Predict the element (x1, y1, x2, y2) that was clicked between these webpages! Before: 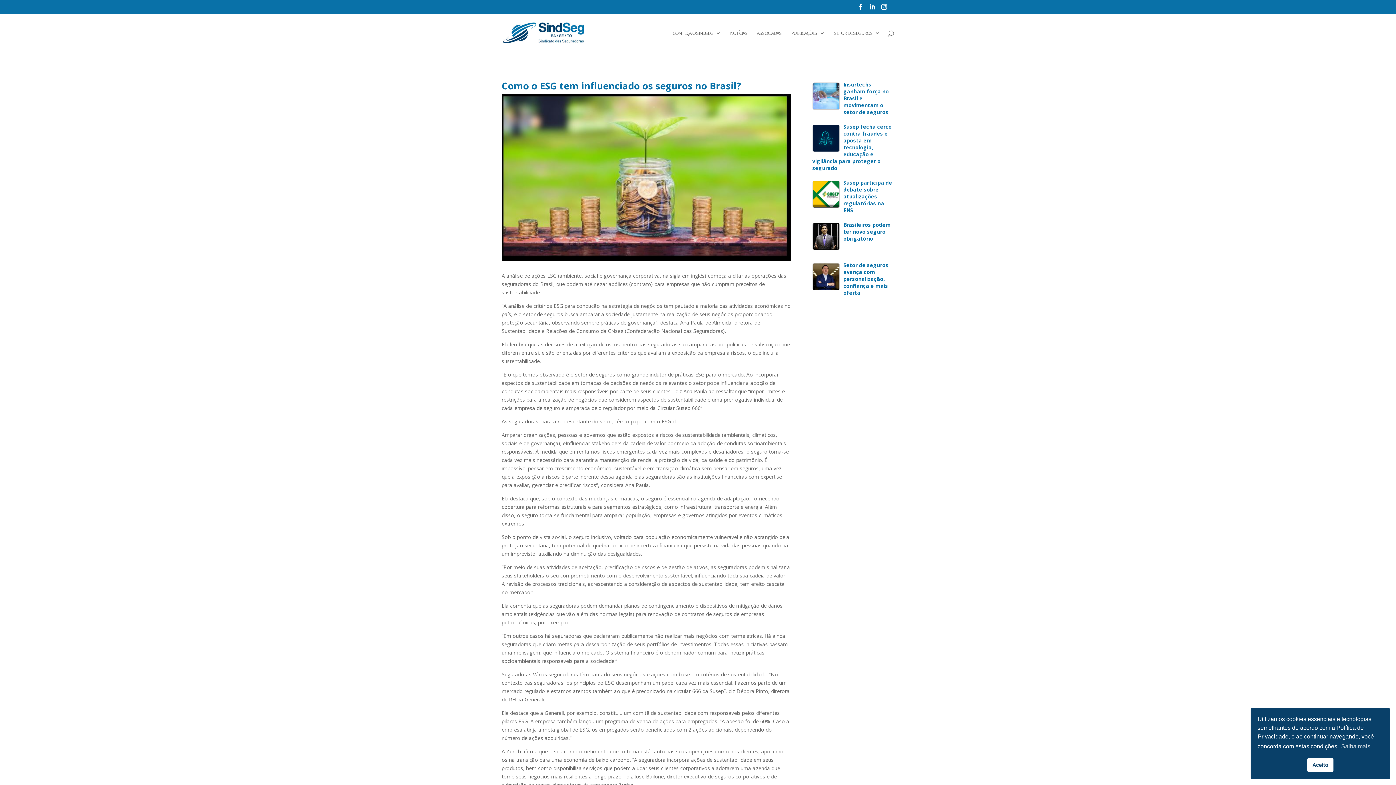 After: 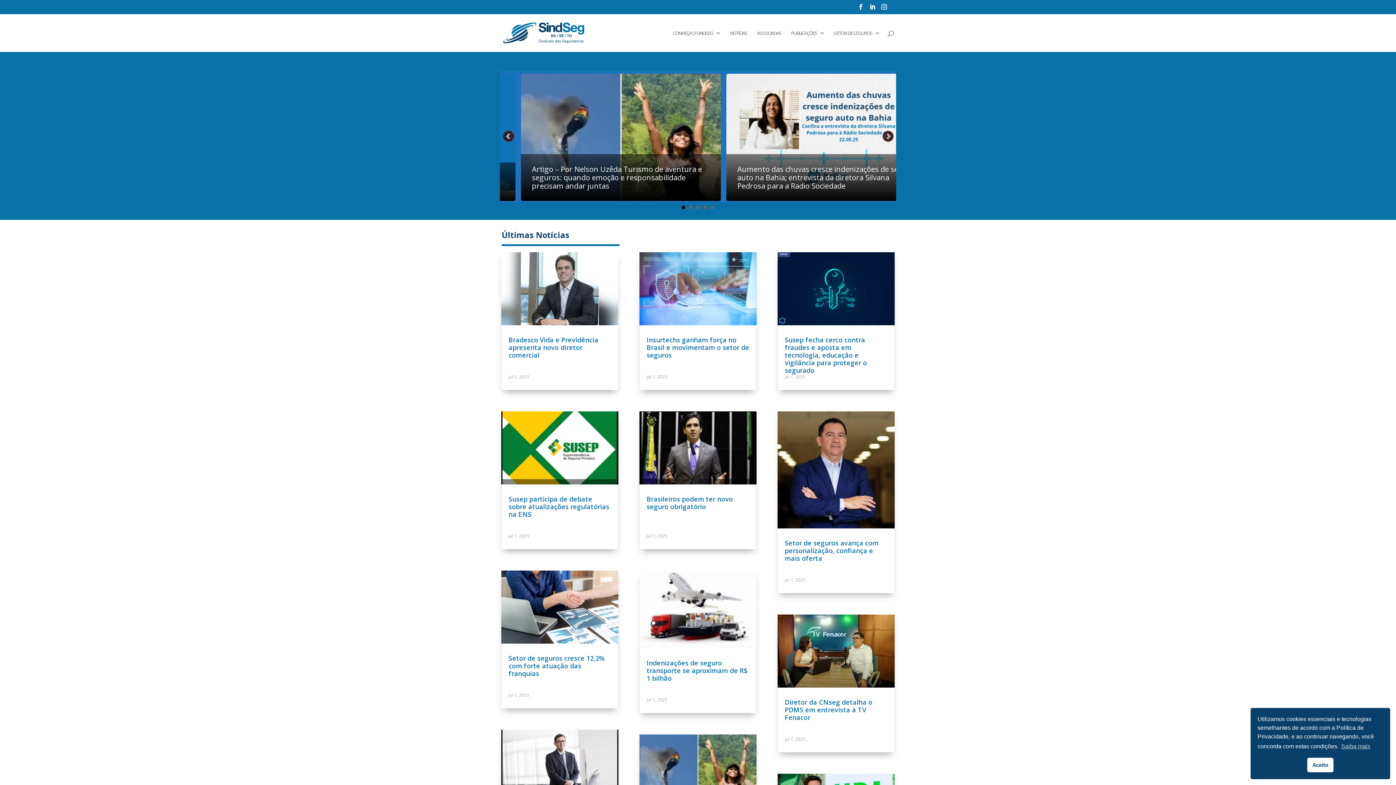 Action: bbox: (503, 28, 584, 35)